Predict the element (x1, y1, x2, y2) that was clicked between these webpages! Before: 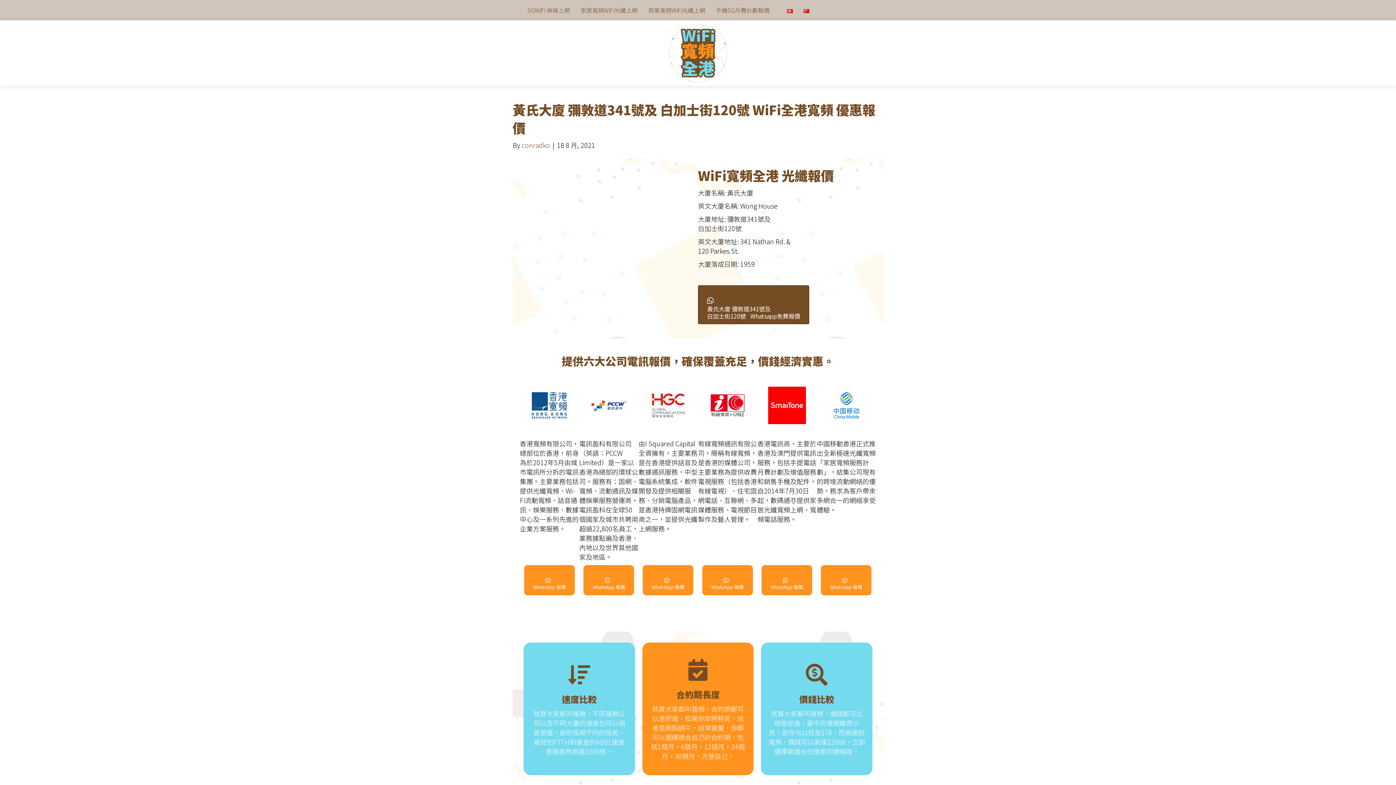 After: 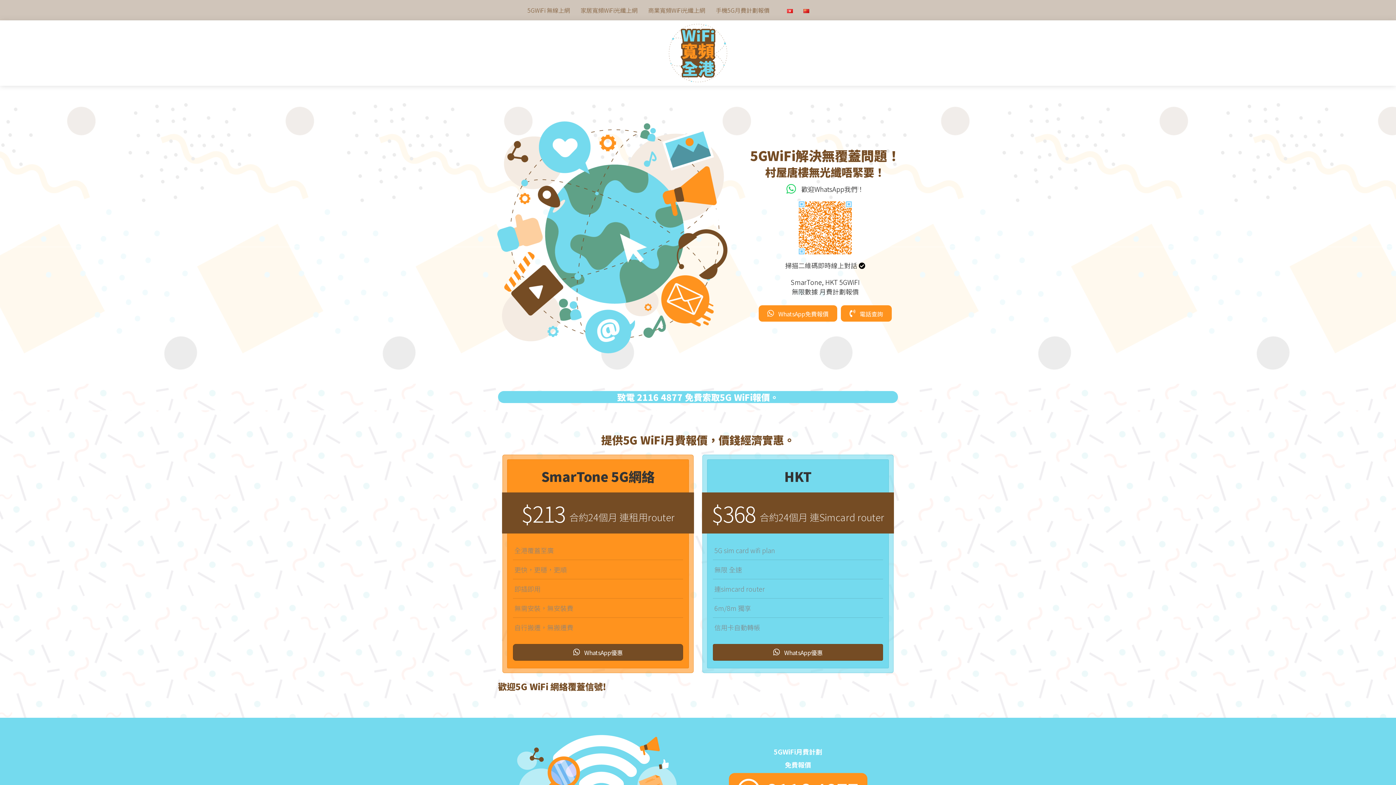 Action: bbox: (522, 2, 575, 18) label: 5GWiFi 無線上網